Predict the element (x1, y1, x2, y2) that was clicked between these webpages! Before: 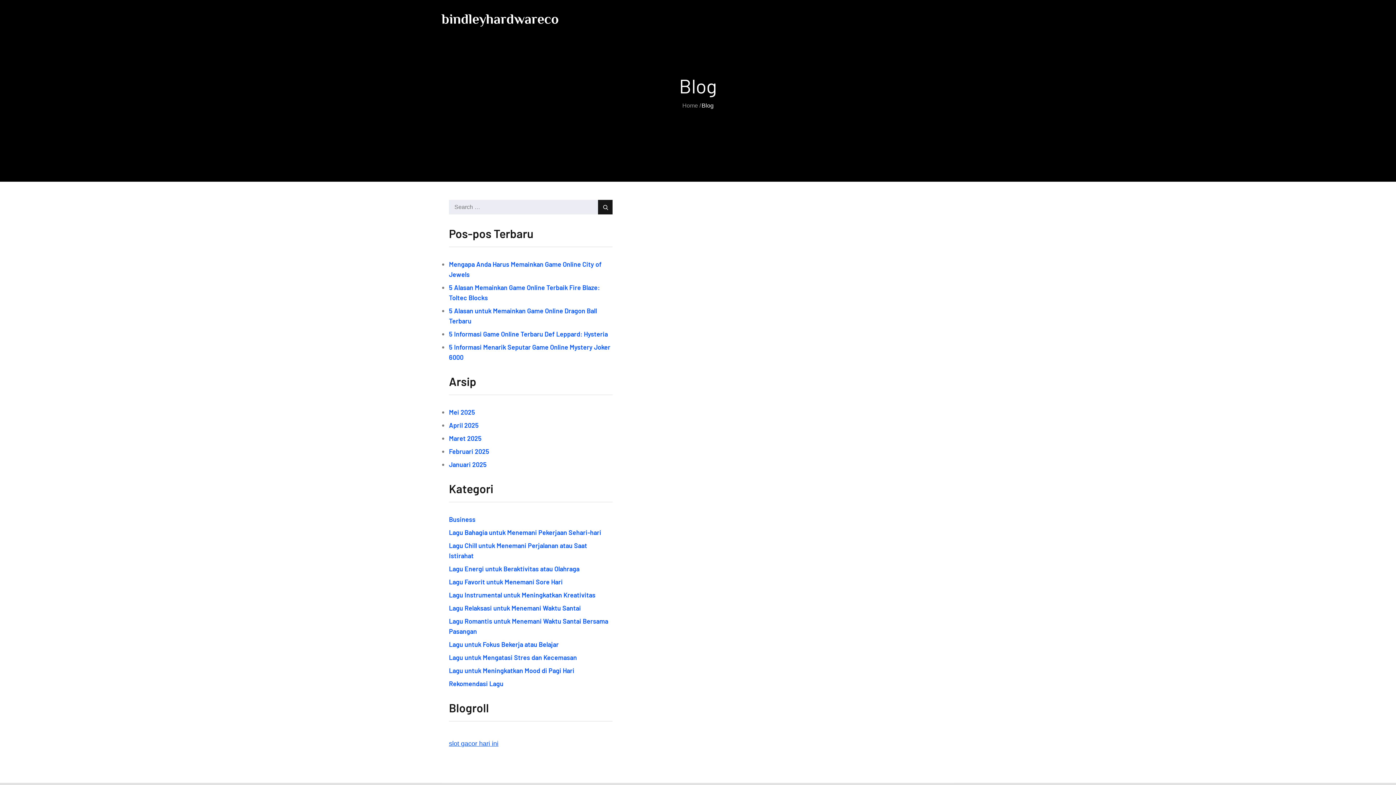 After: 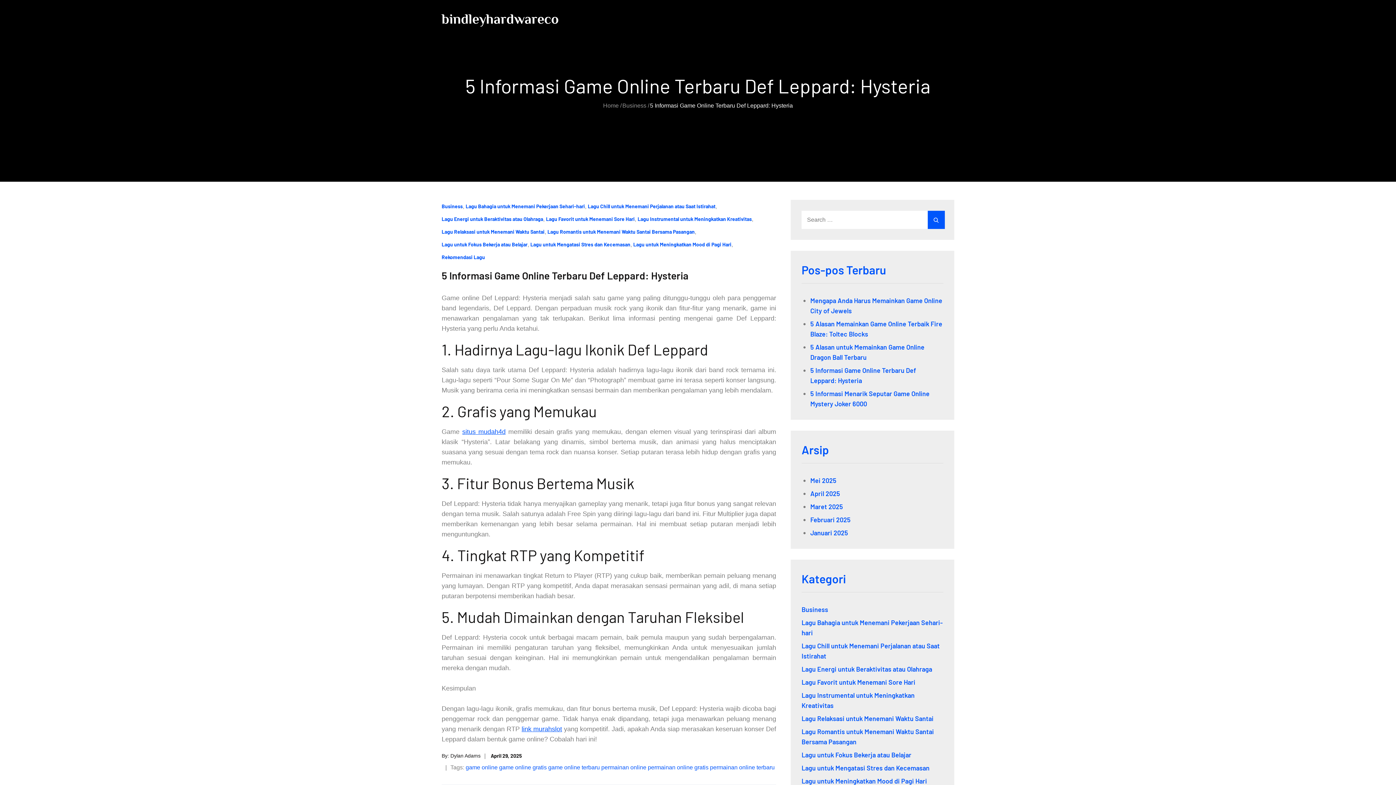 Action: bbox: (449, 330, 608, 338) label: 5 Informasi Game Online Terbaru Def Leppard: Hysteria